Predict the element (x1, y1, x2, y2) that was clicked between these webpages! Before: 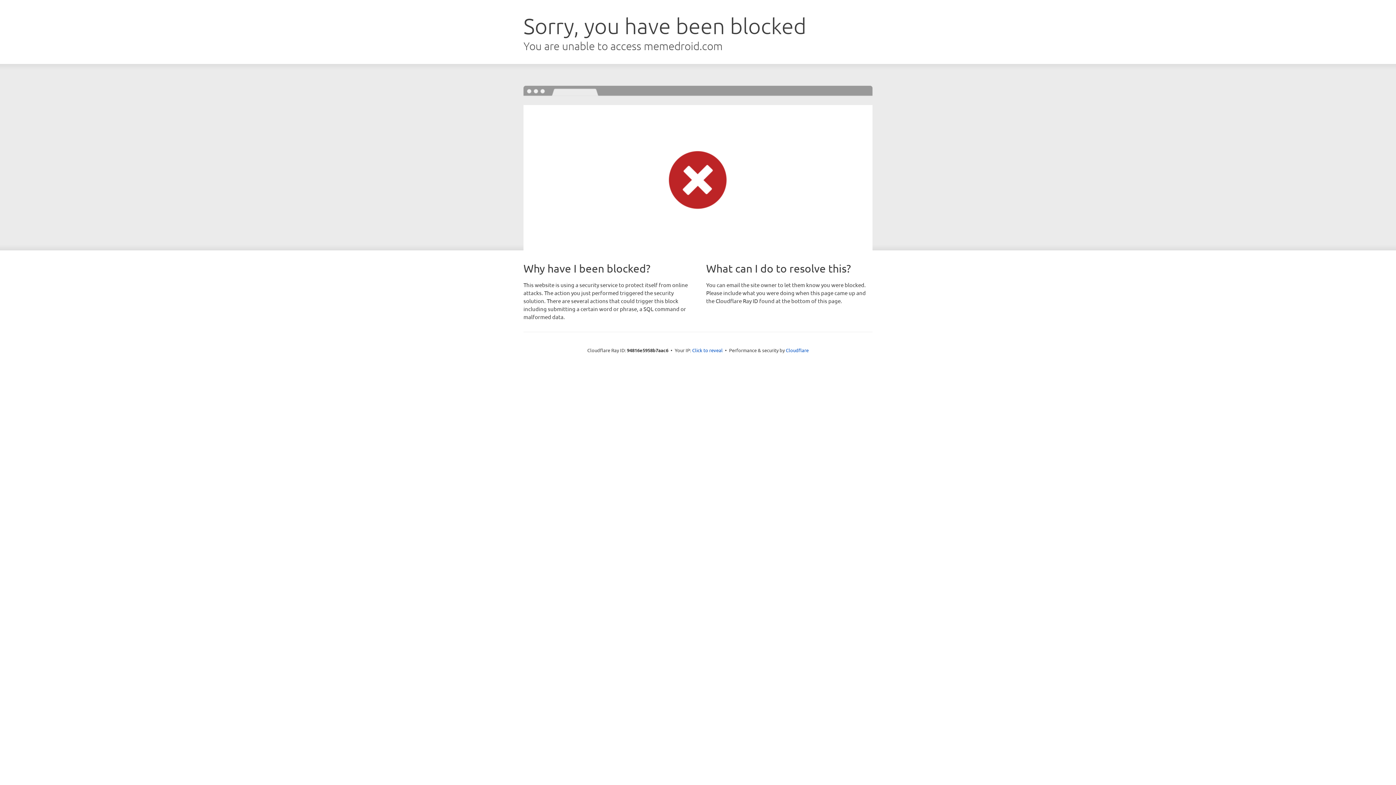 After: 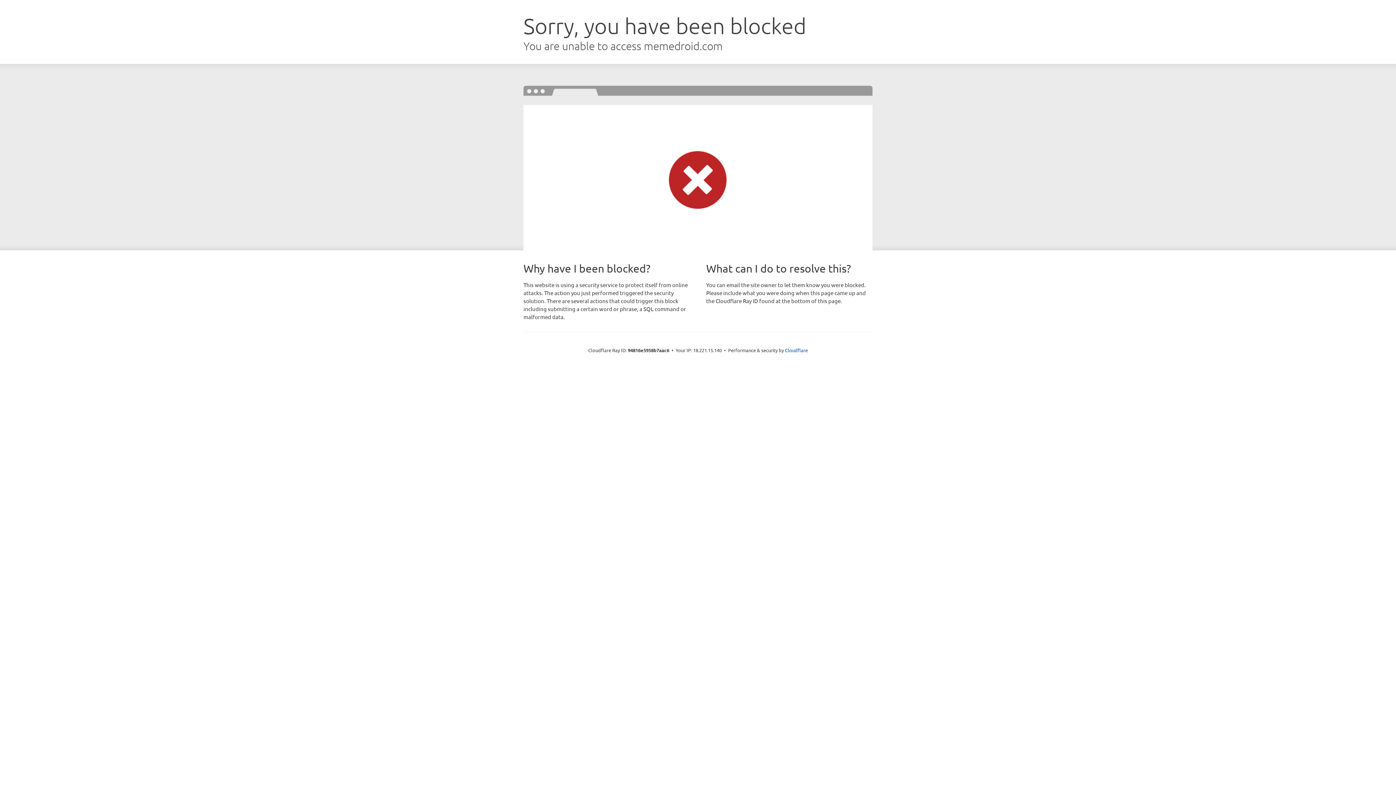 Action: bbox: (692, 346, 722, 353) label: Click to reveal